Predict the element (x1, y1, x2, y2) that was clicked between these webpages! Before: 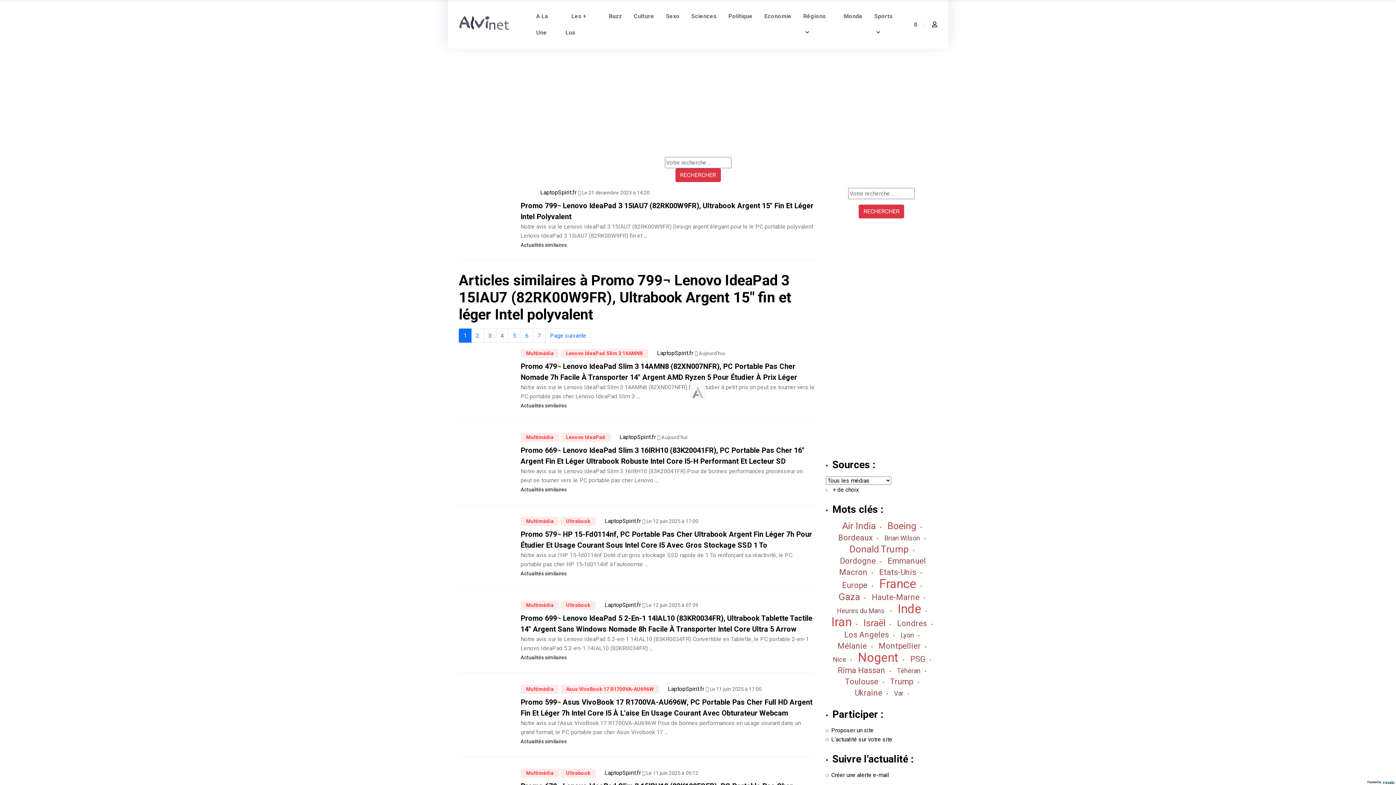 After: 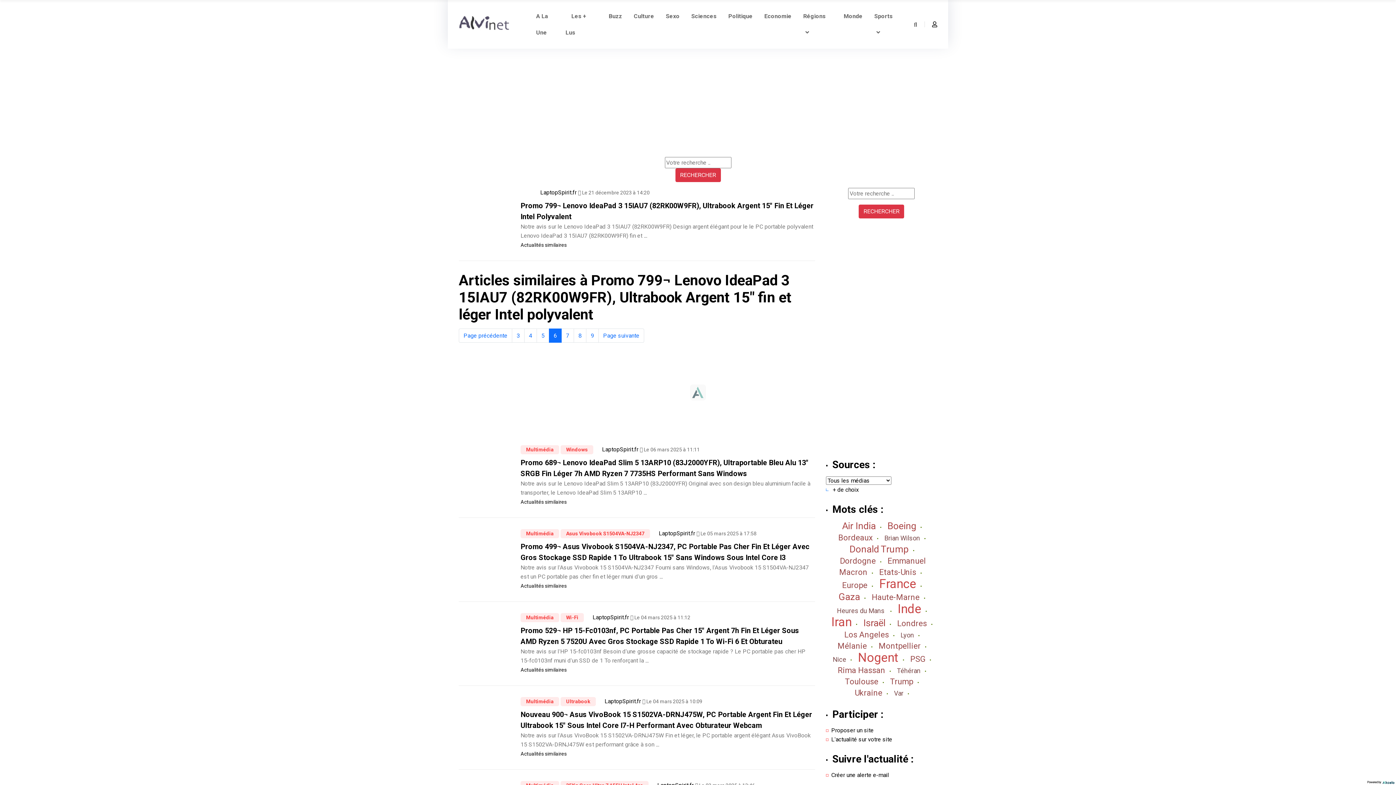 Action: label: Page 6 bbox: (520, 328, 533, 342)